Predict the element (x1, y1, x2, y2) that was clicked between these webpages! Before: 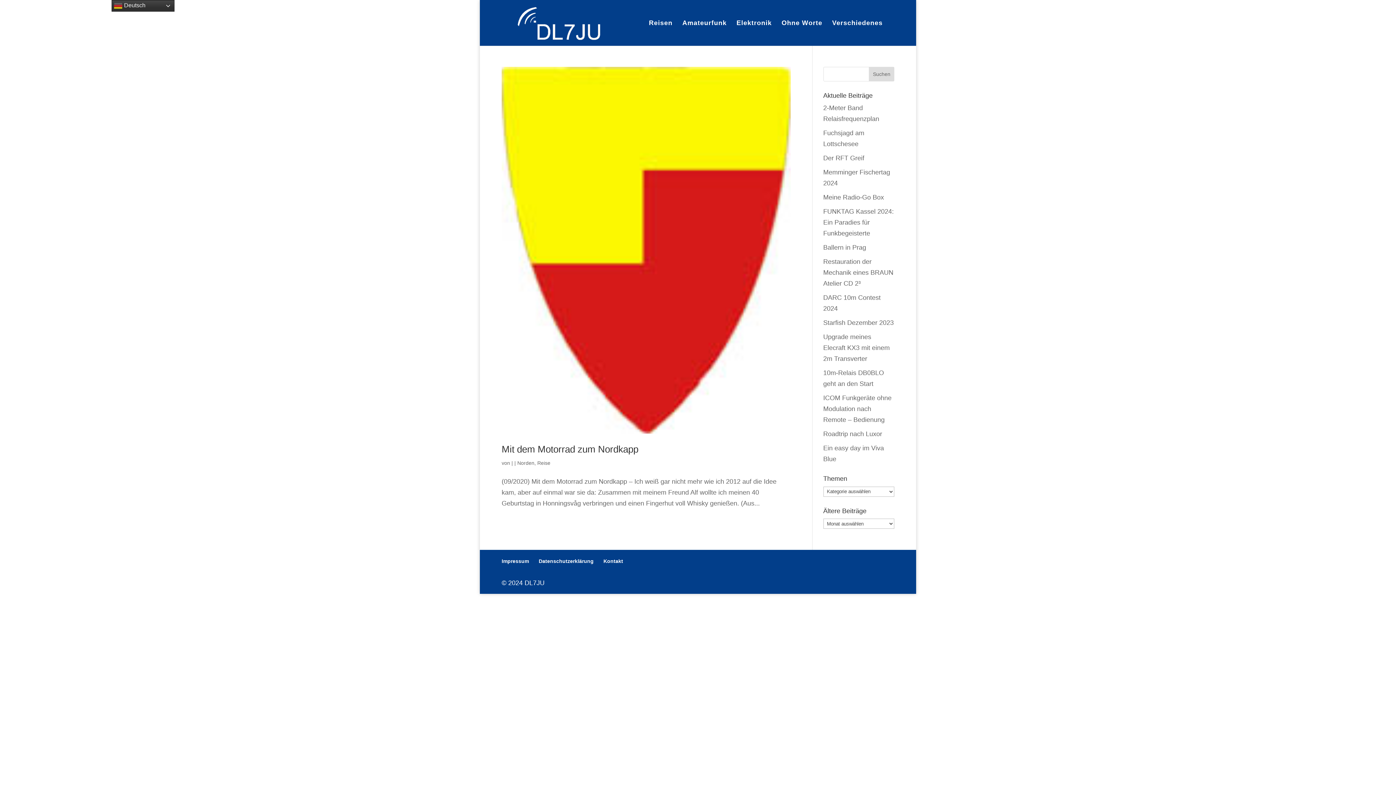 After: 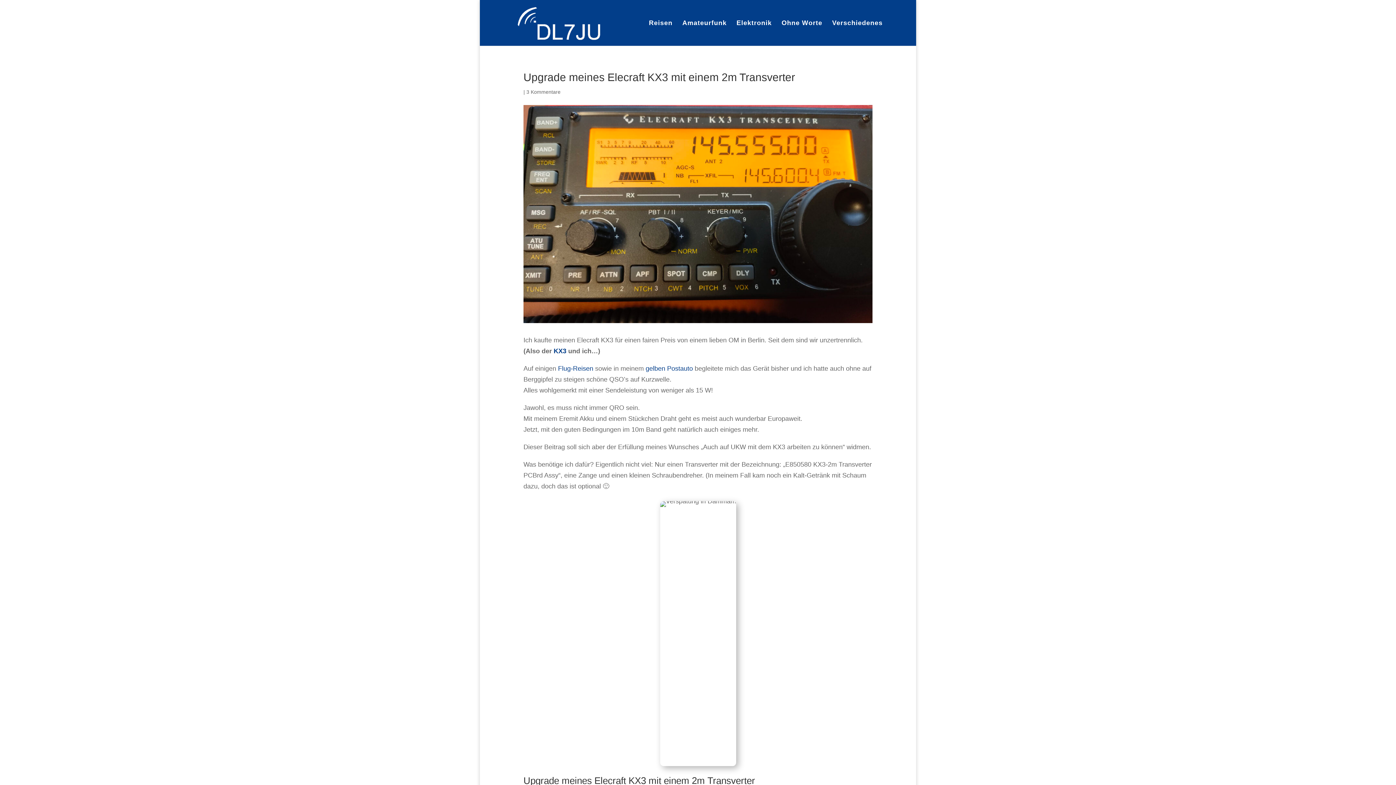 Action: bbox: (823, 333, 890, 362) label: Upgrade meines Elecraft KX3 mit einem 2m Transverter